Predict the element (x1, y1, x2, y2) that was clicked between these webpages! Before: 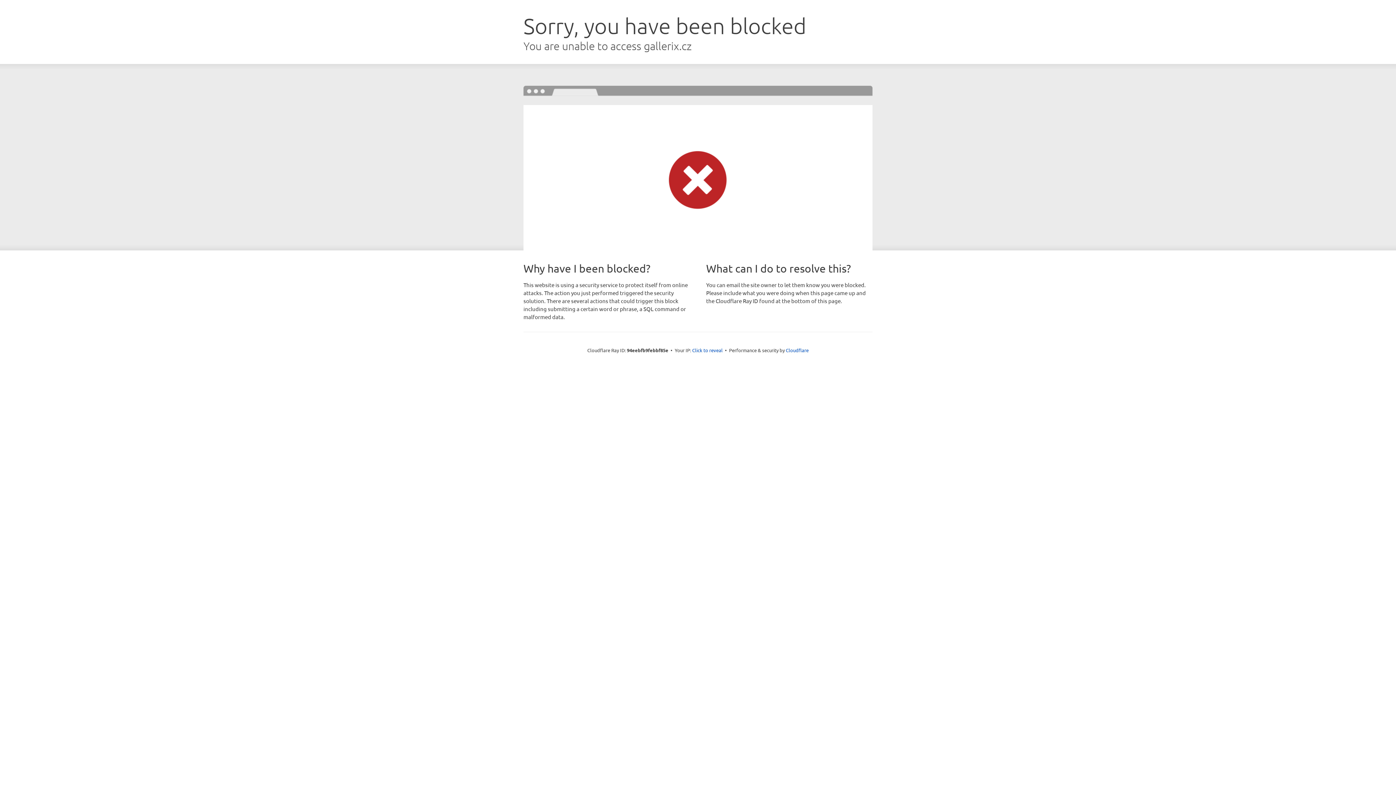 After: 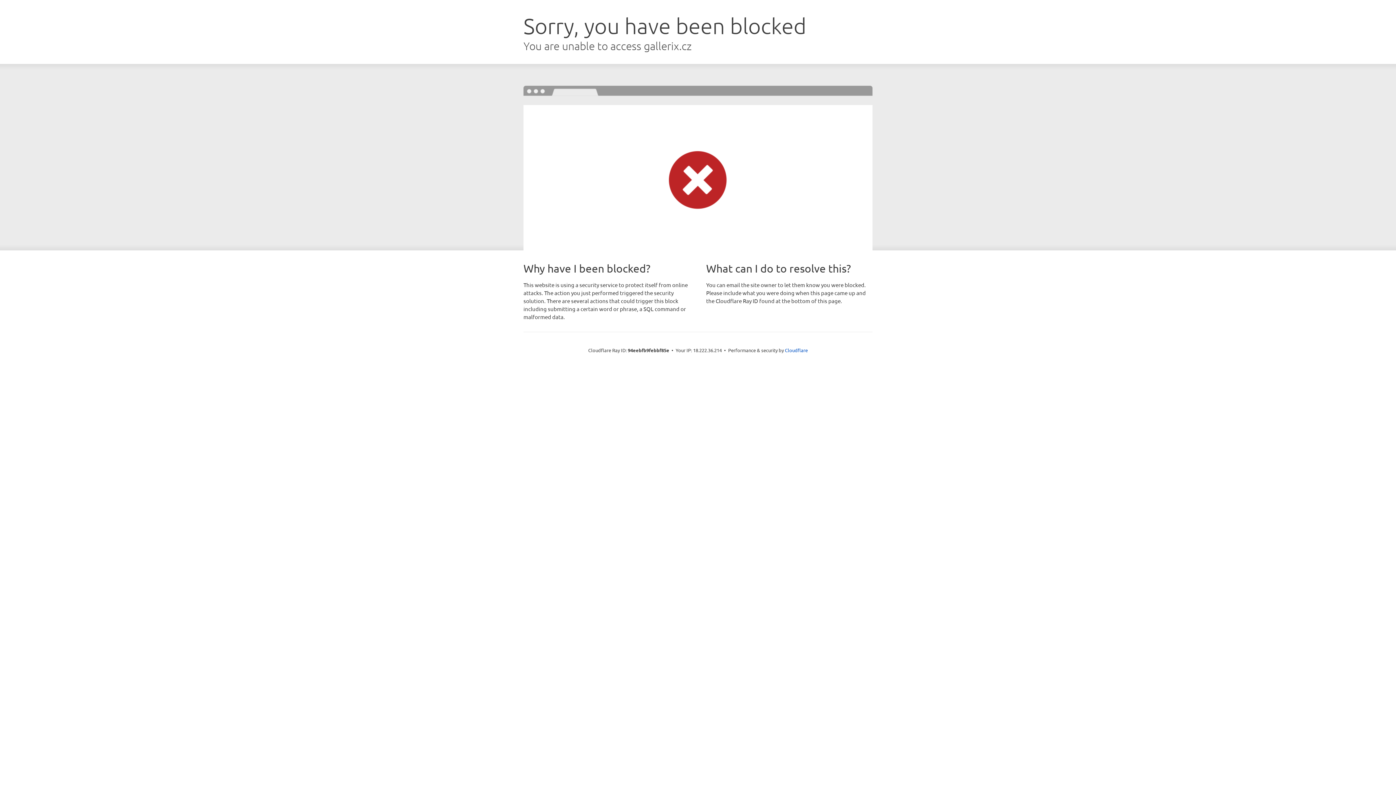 Action: bbox: (692, 346, 722, 353) label: Click to reveal